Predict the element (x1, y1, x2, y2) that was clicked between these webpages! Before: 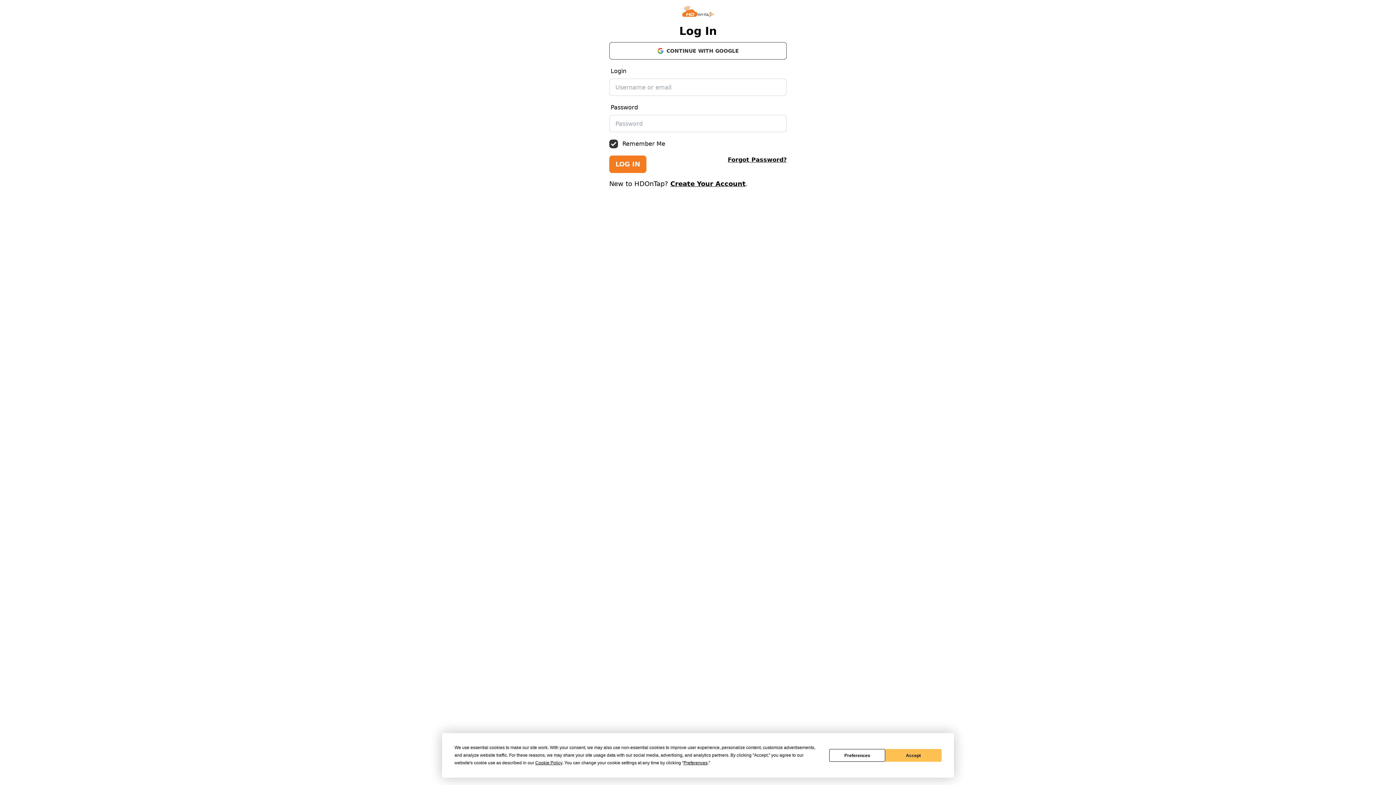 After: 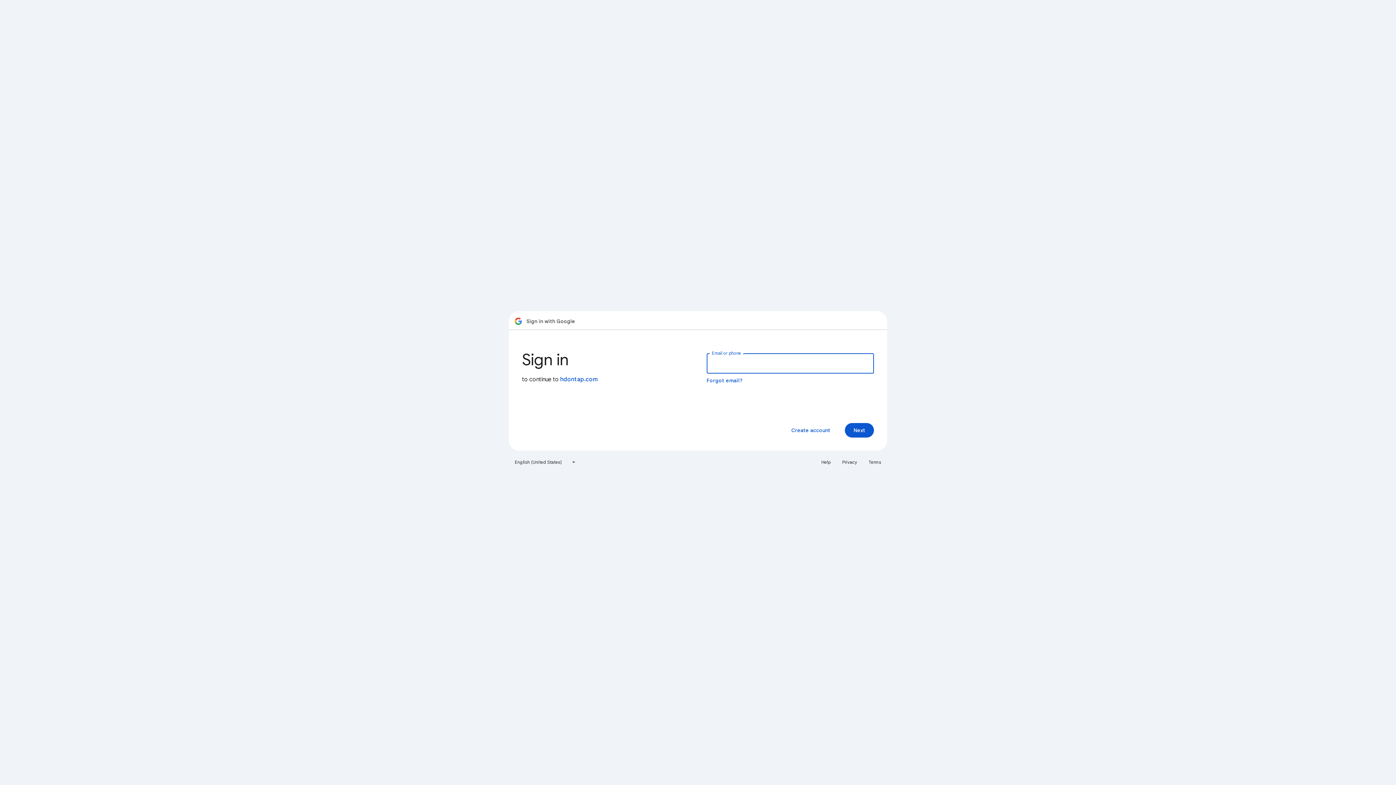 Action: label: CONTINUE WITH GOOGLE bbox: (609, 42, 786, 59)